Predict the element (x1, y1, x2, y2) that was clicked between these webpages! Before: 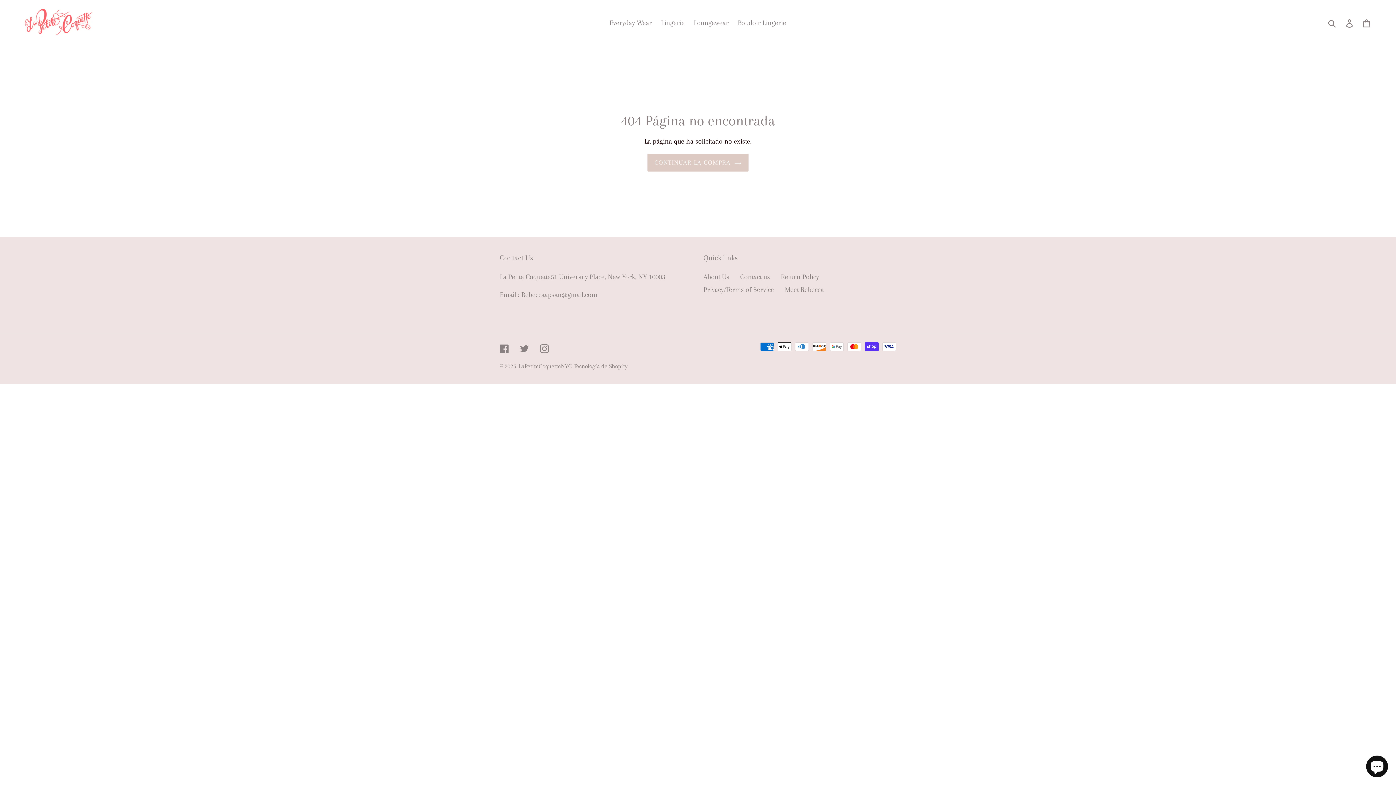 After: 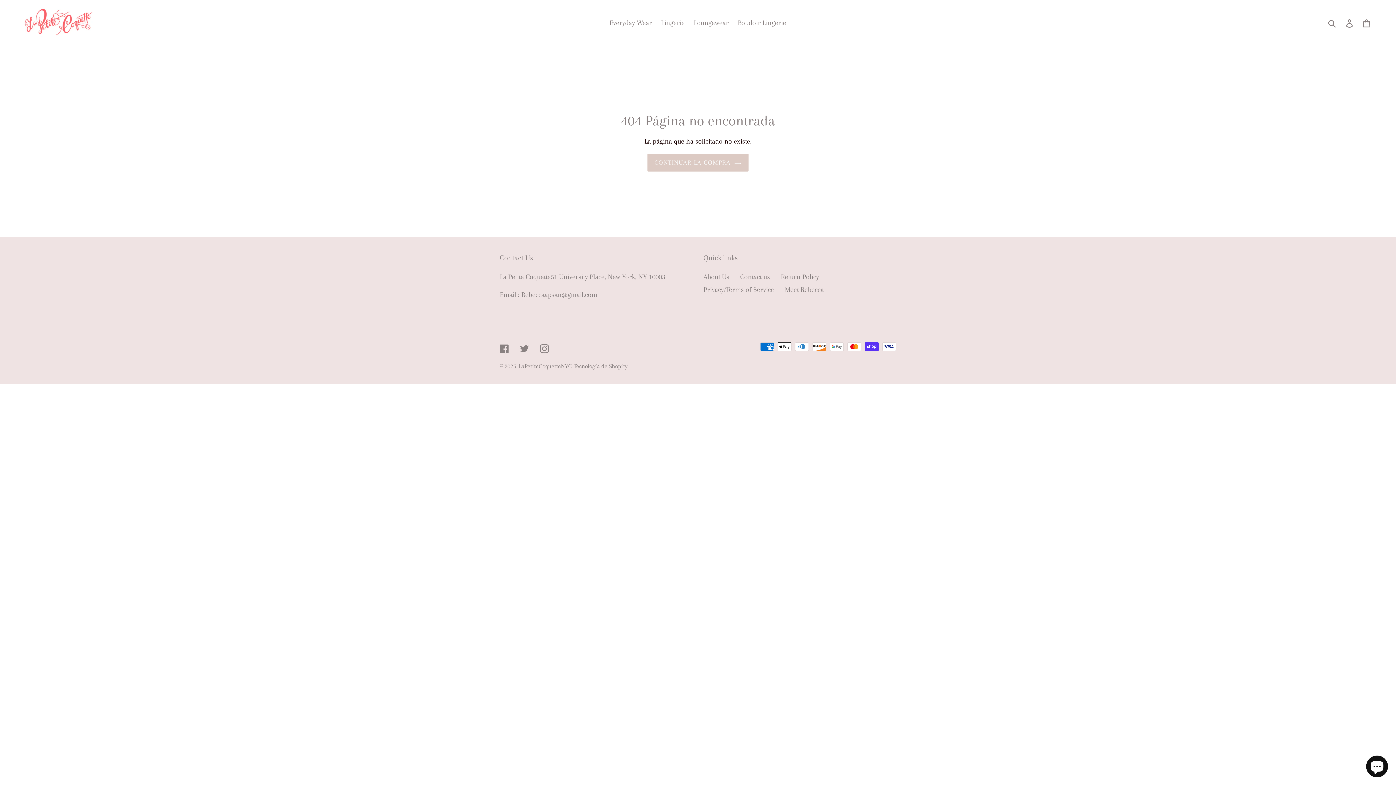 Action: bbox: (500, 342, 509, 353) label: Facebook